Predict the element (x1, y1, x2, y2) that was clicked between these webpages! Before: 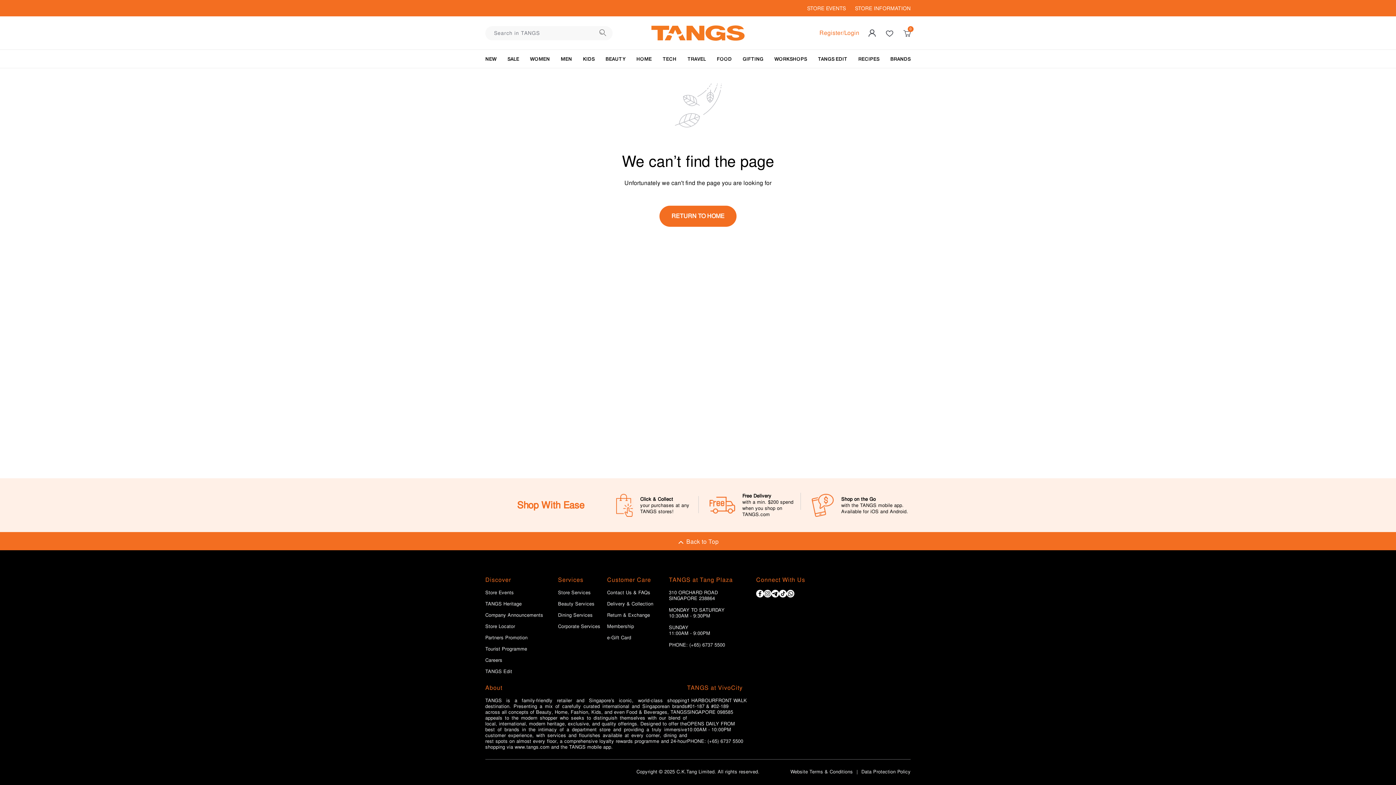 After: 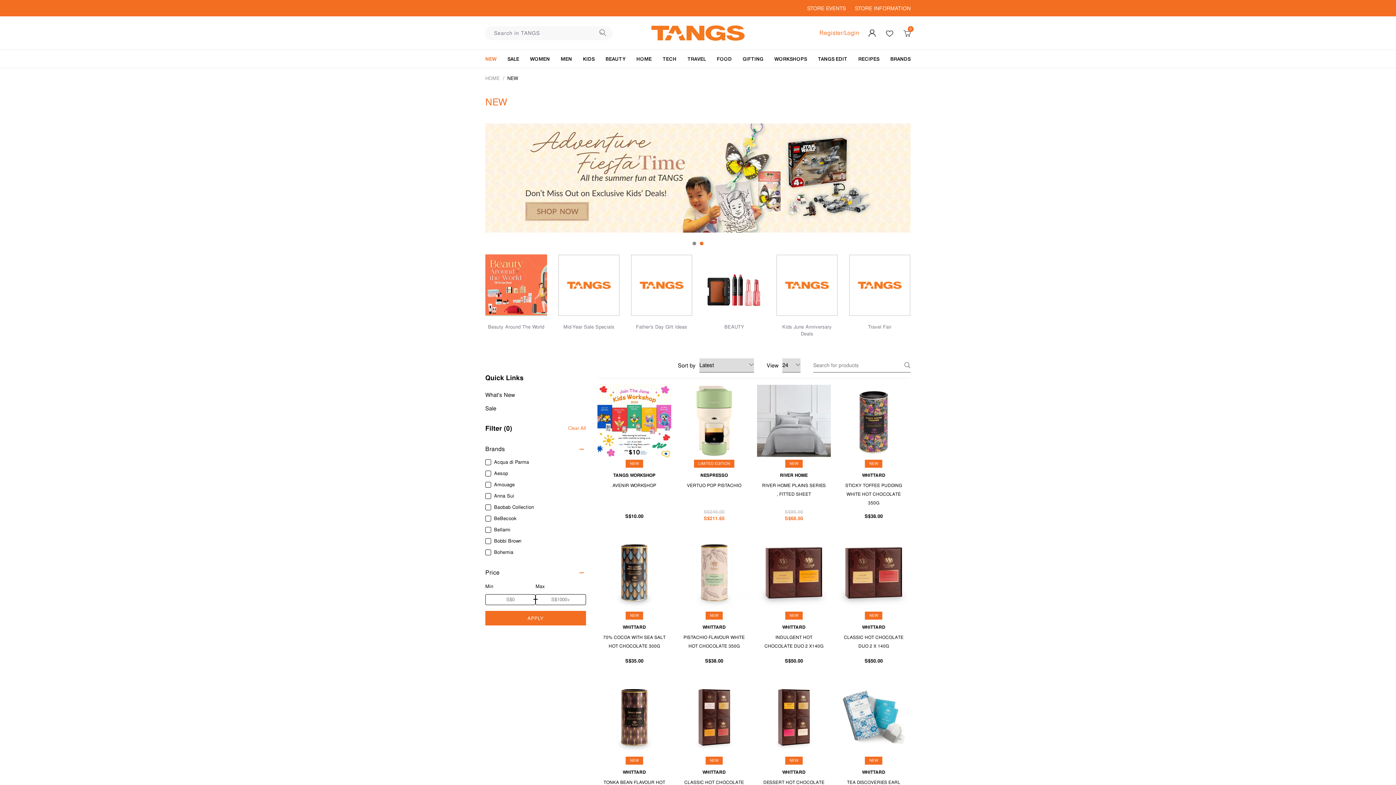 Action: bbox: (483, 49, 498, 68) label: NEW